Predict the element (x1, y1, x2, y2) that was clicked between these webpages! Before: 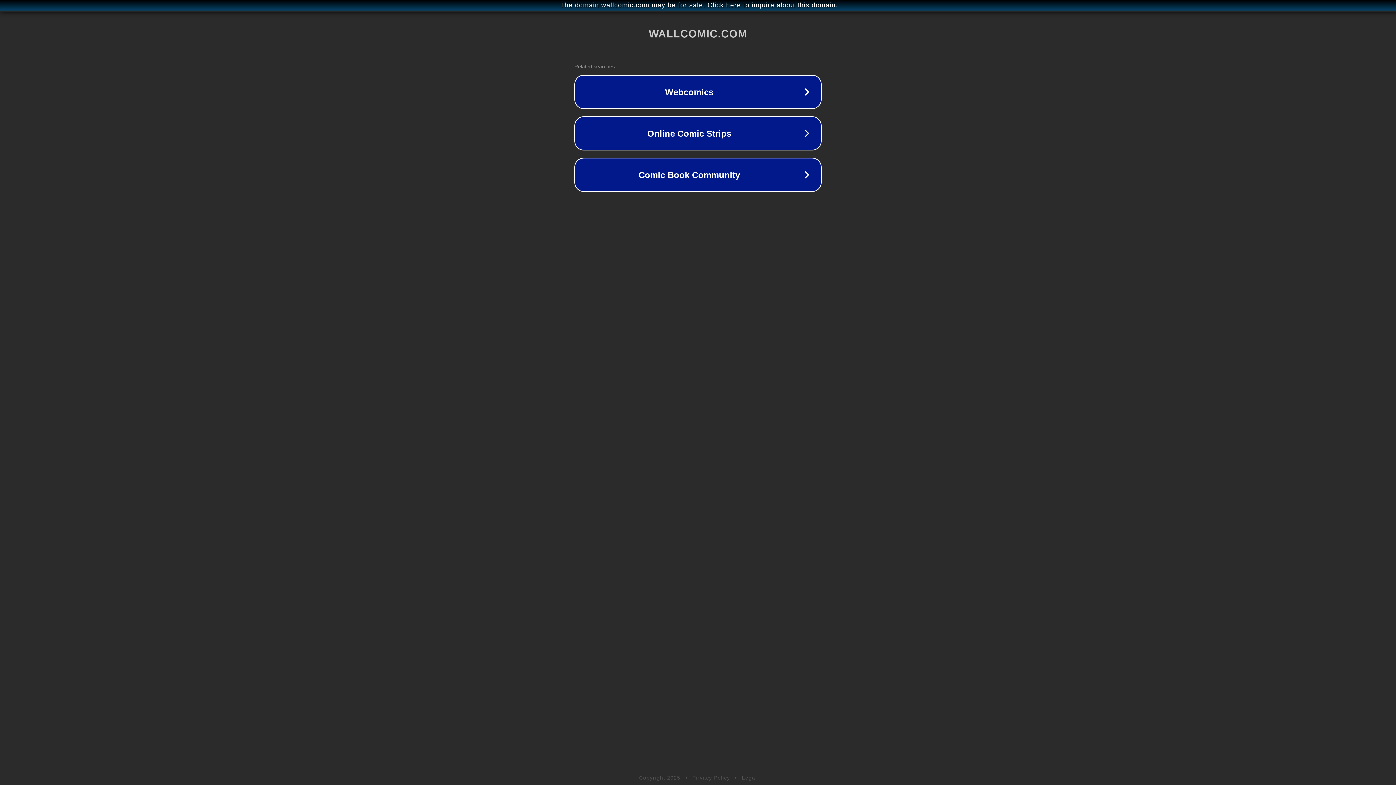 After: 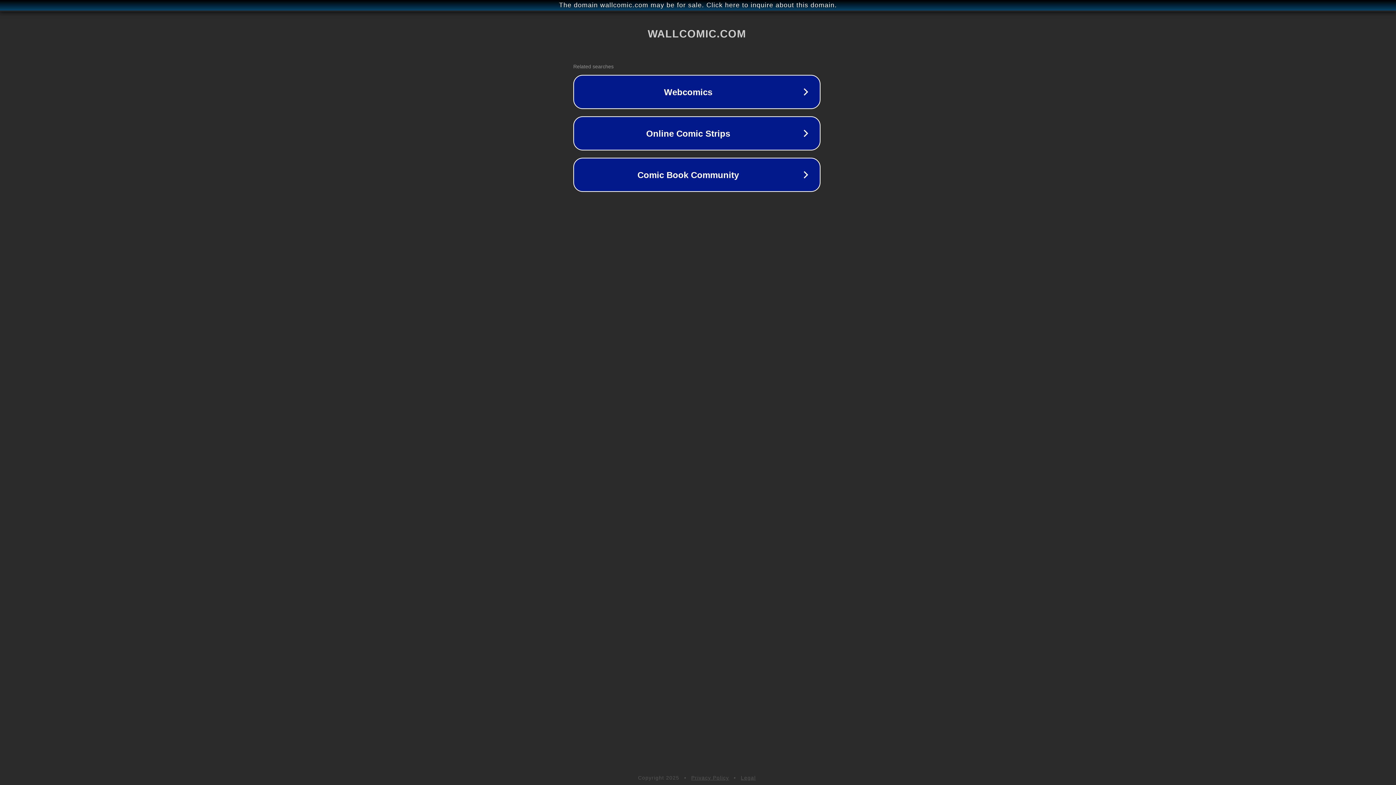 Action: bbox: (1, 1, 1397, 9) label: The domain wallcomic.com may be for sale. Click here to inquire about this domain.